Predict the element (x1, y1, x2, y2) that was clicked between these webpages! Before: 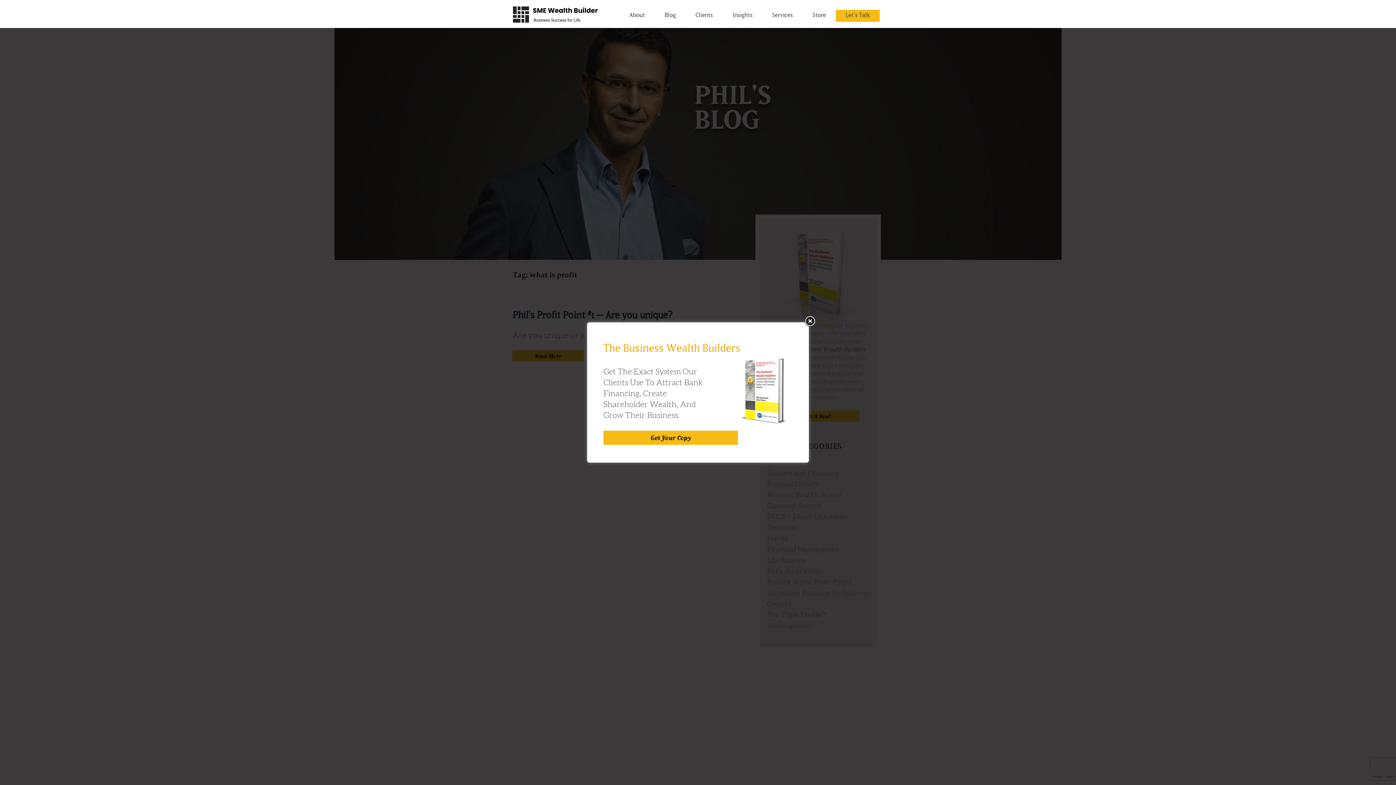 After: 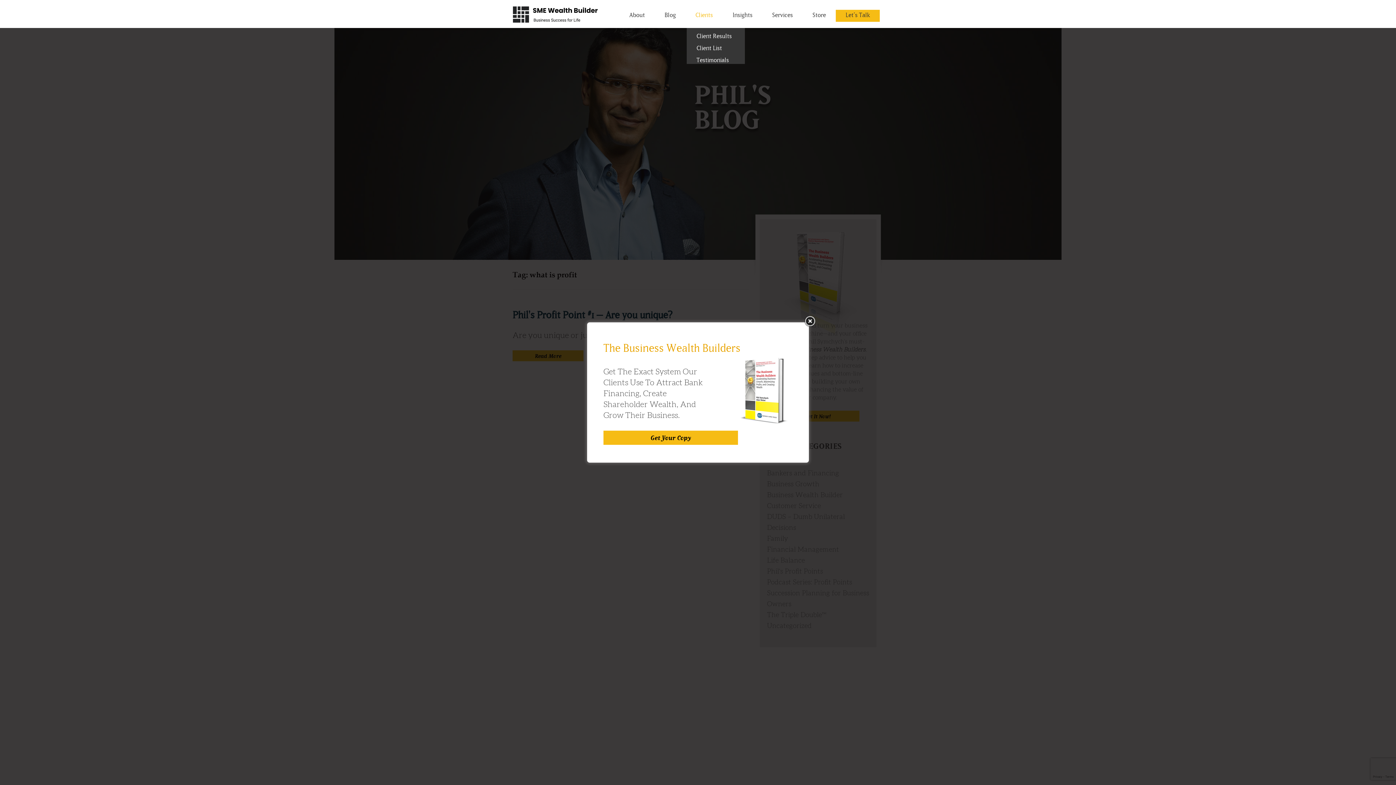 Action: label: Clients bbox: (685, 9, 722, 21)